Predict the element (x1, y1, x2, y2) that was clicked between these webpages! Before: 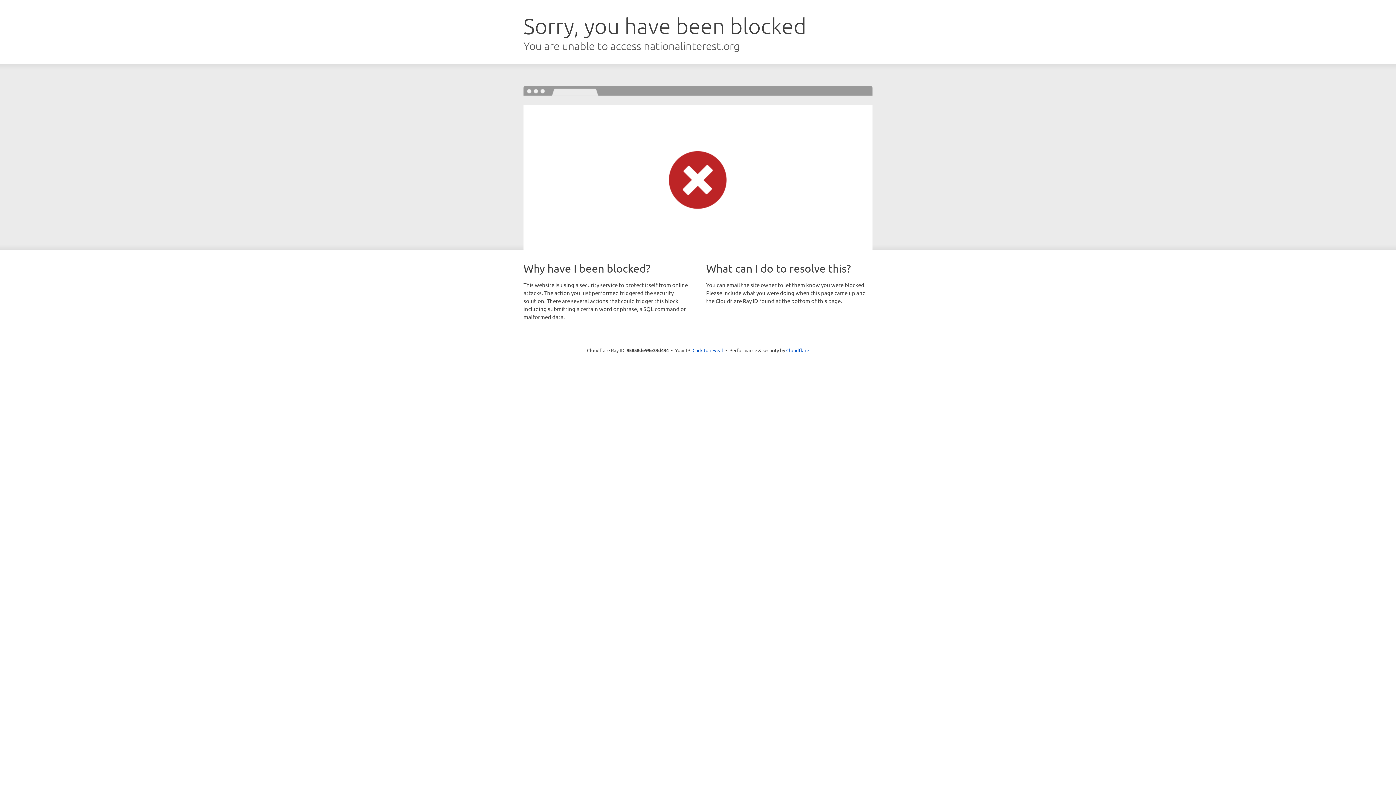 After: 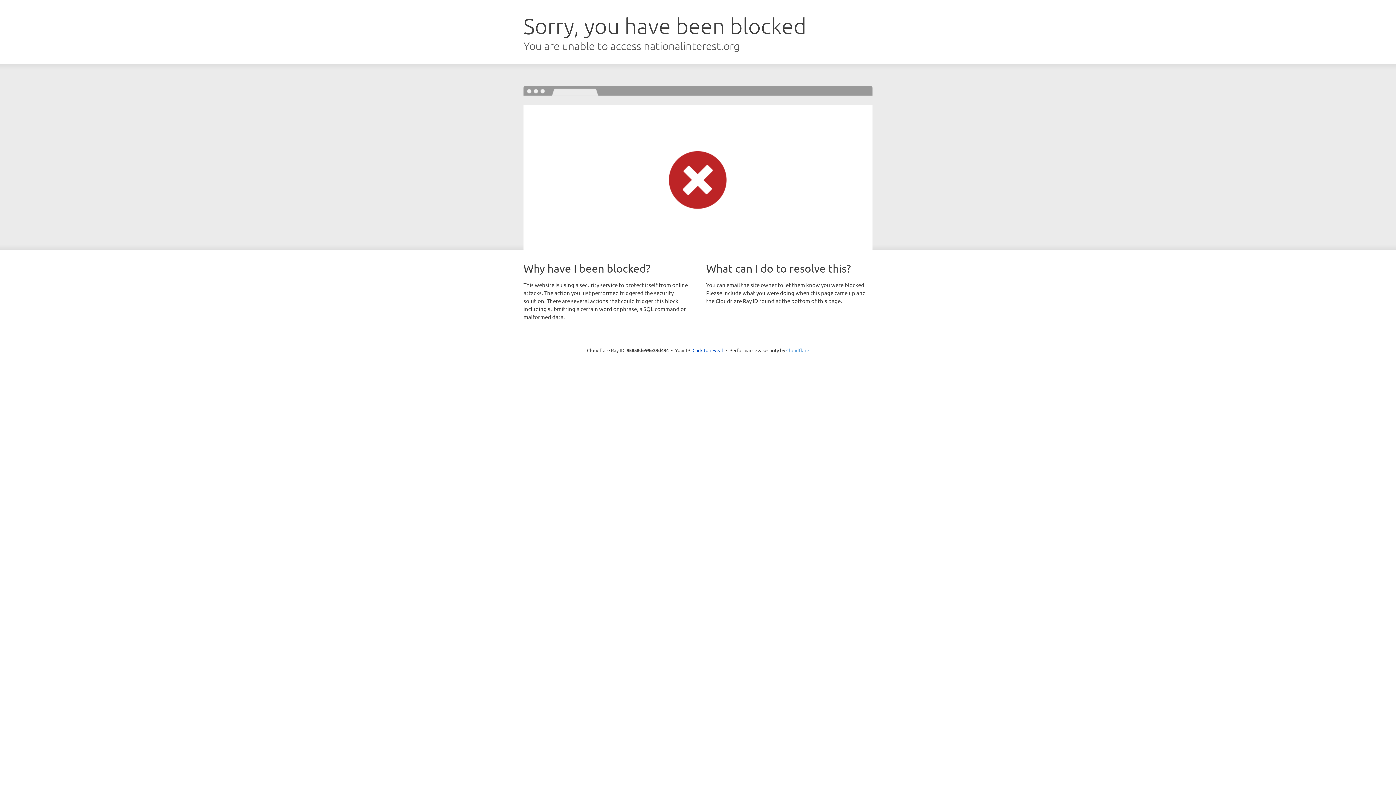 Action: label: Cloudflare bbox: (786, 347, 809, 353)